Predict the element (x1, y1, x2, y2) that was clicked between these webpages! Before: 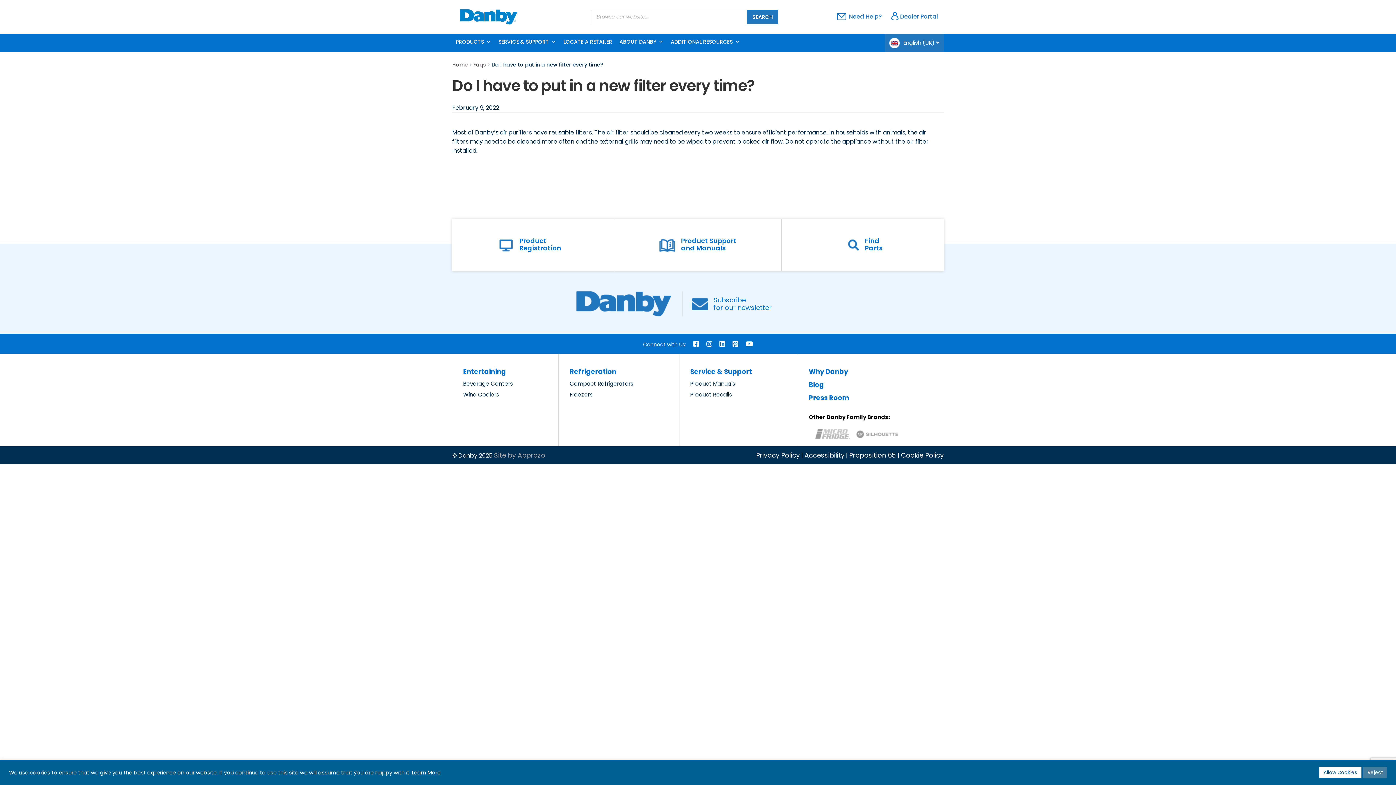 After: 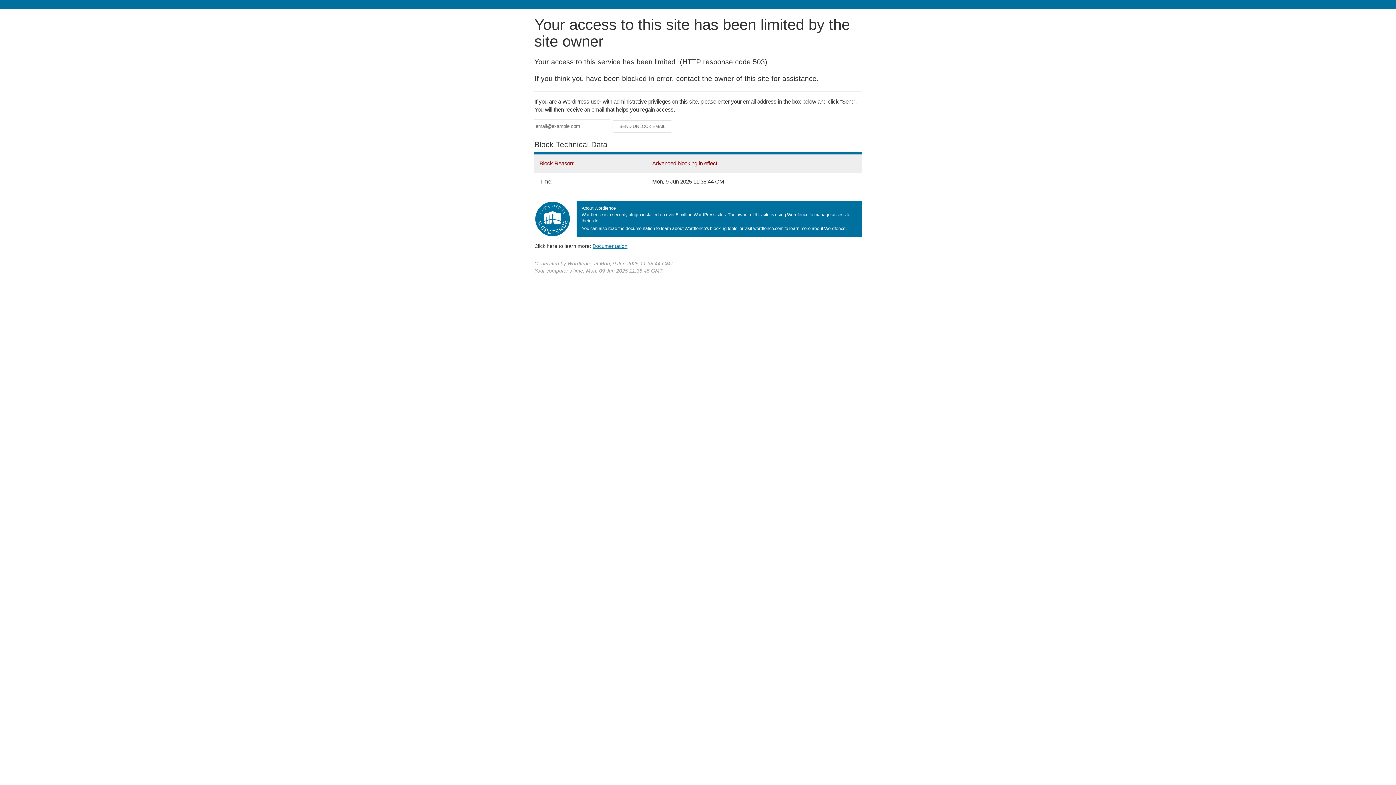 Action: label: Home bbox: (452, 60, 468, 68)